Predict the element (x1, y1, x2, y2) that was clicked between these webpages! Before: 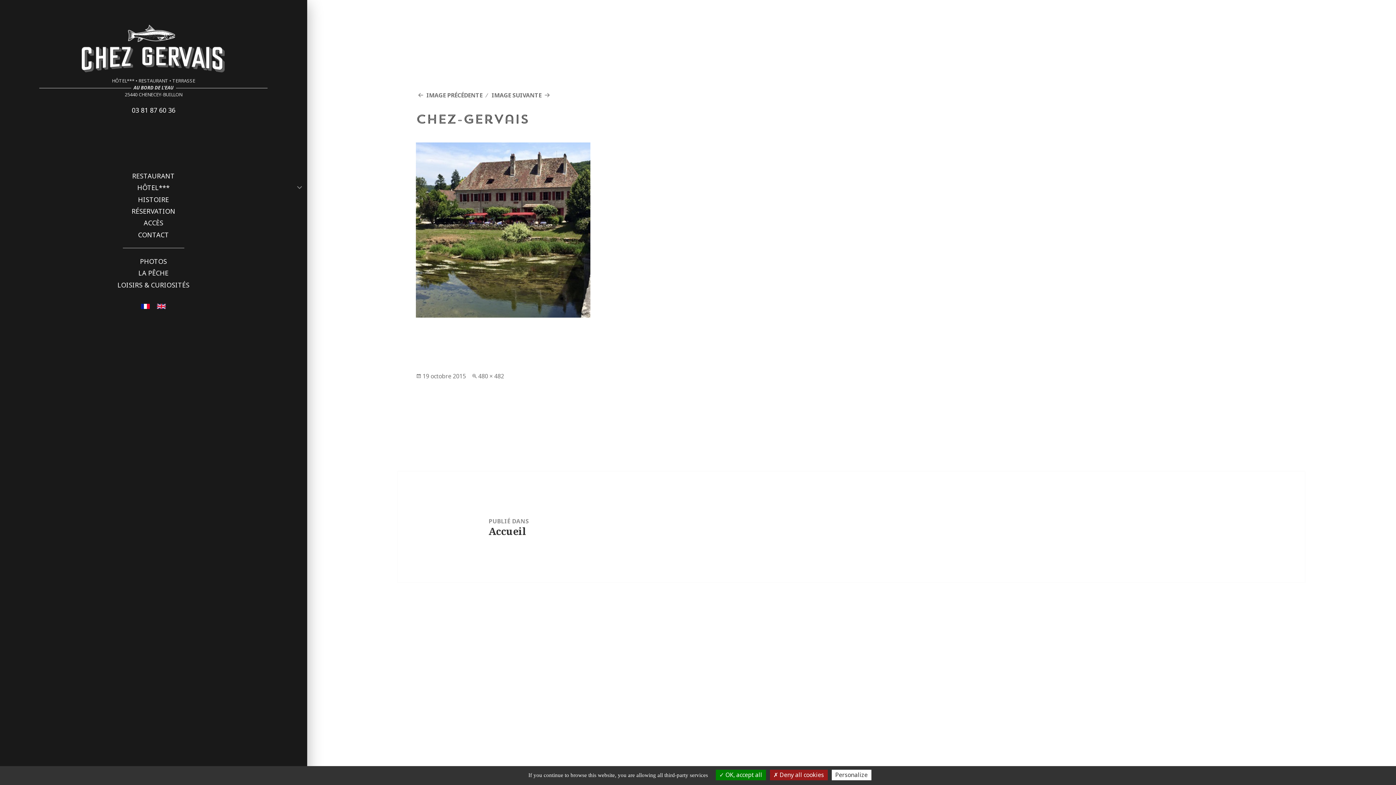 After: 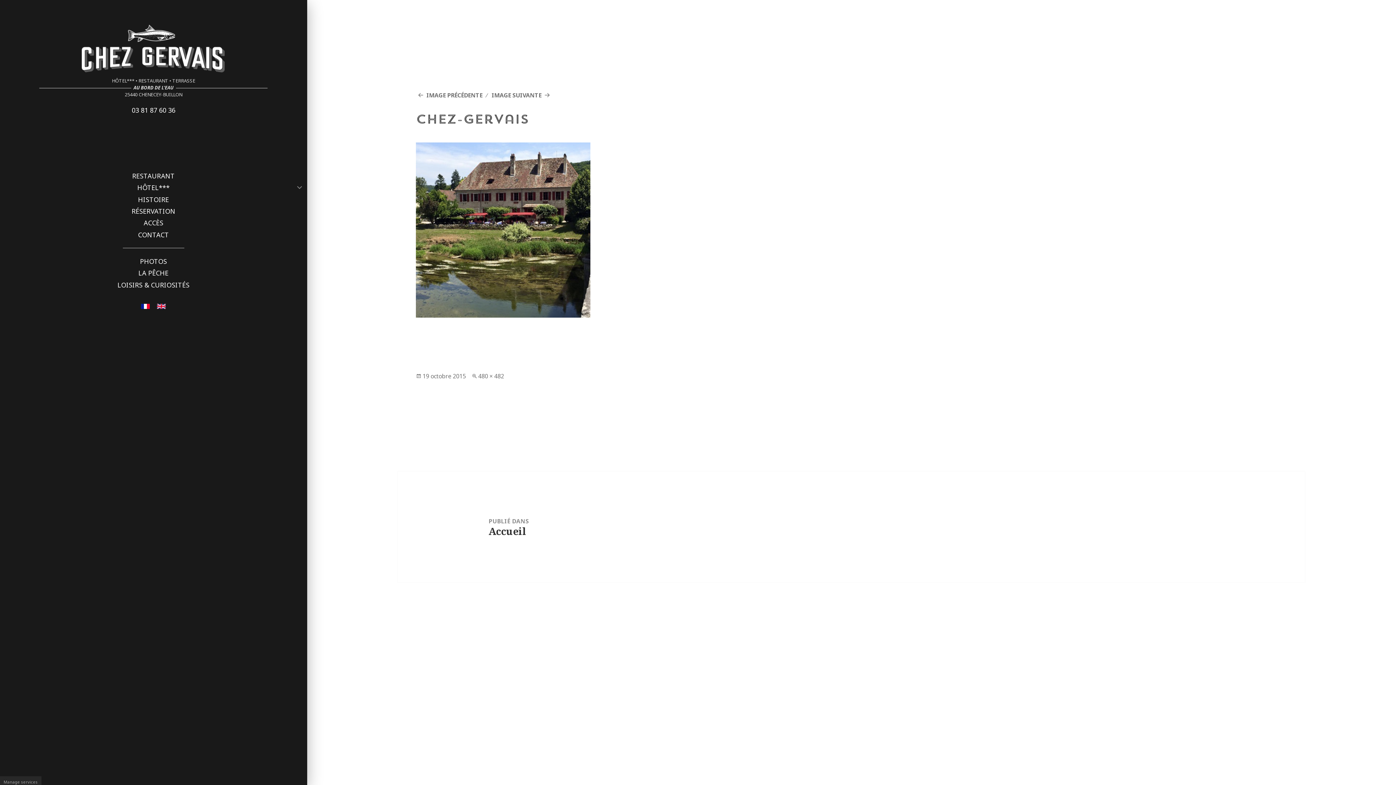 Action: label: 19 octobre 2015 bbox: (422, 372, 465, 380)